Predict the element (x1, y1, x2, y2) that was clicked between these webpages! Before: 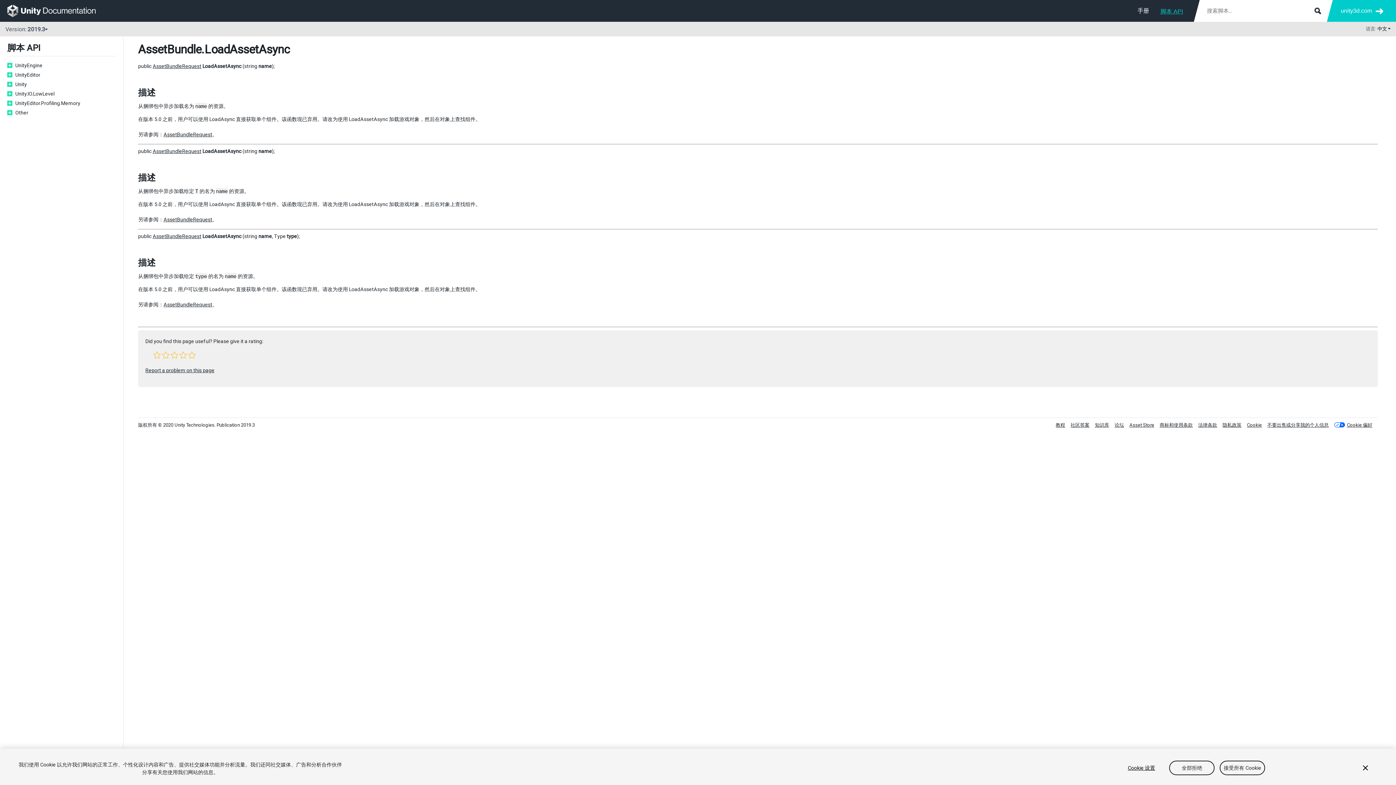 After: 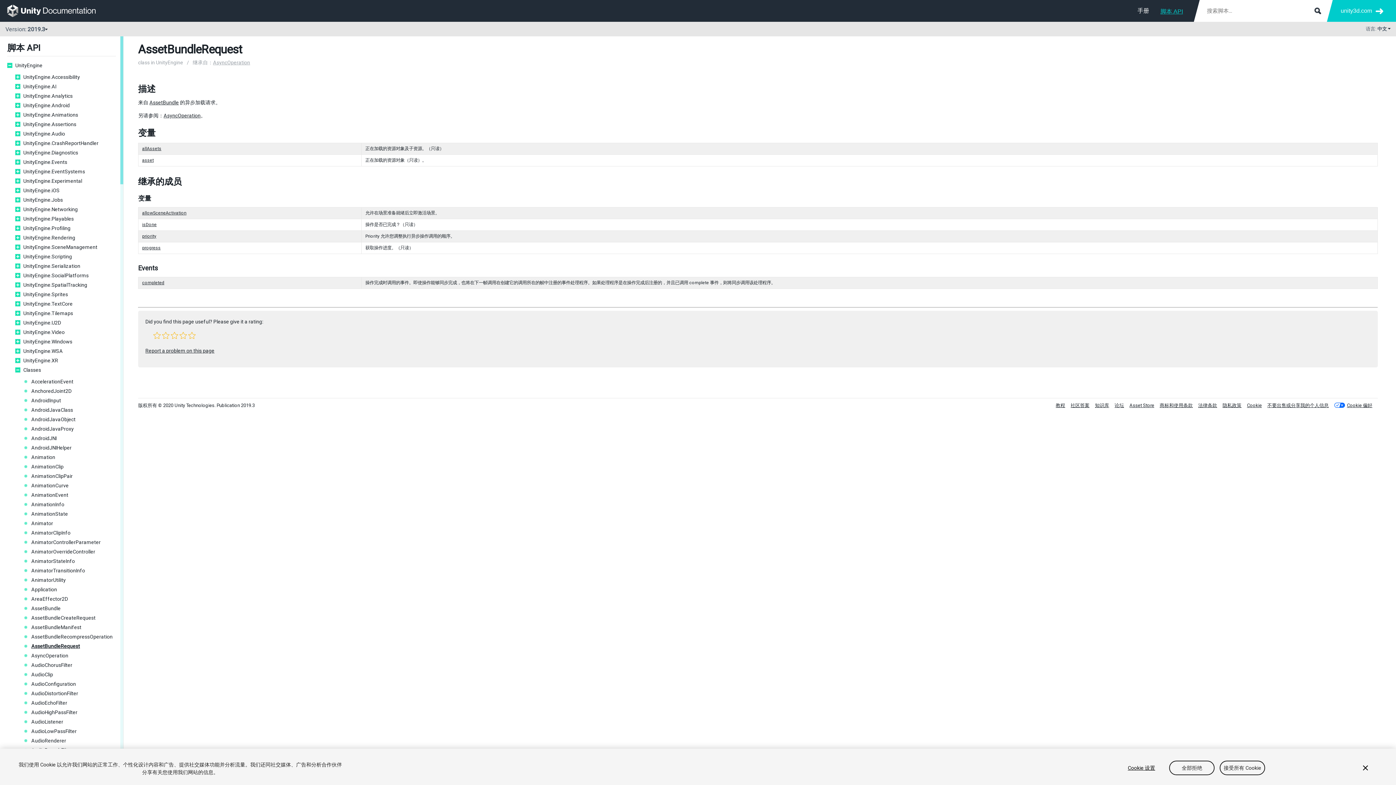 Action: bbox: (152, 233, 201, 239) label: AssetBundleRequest